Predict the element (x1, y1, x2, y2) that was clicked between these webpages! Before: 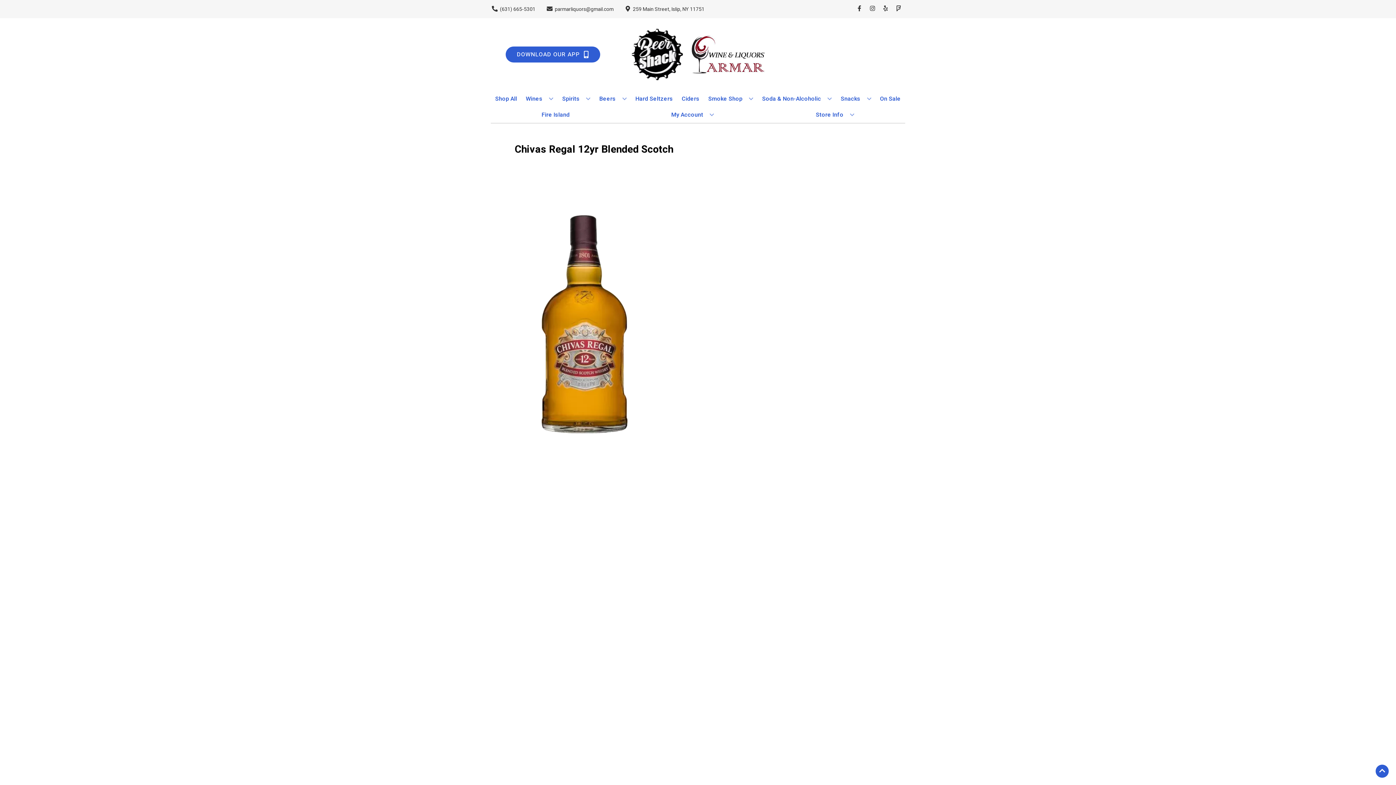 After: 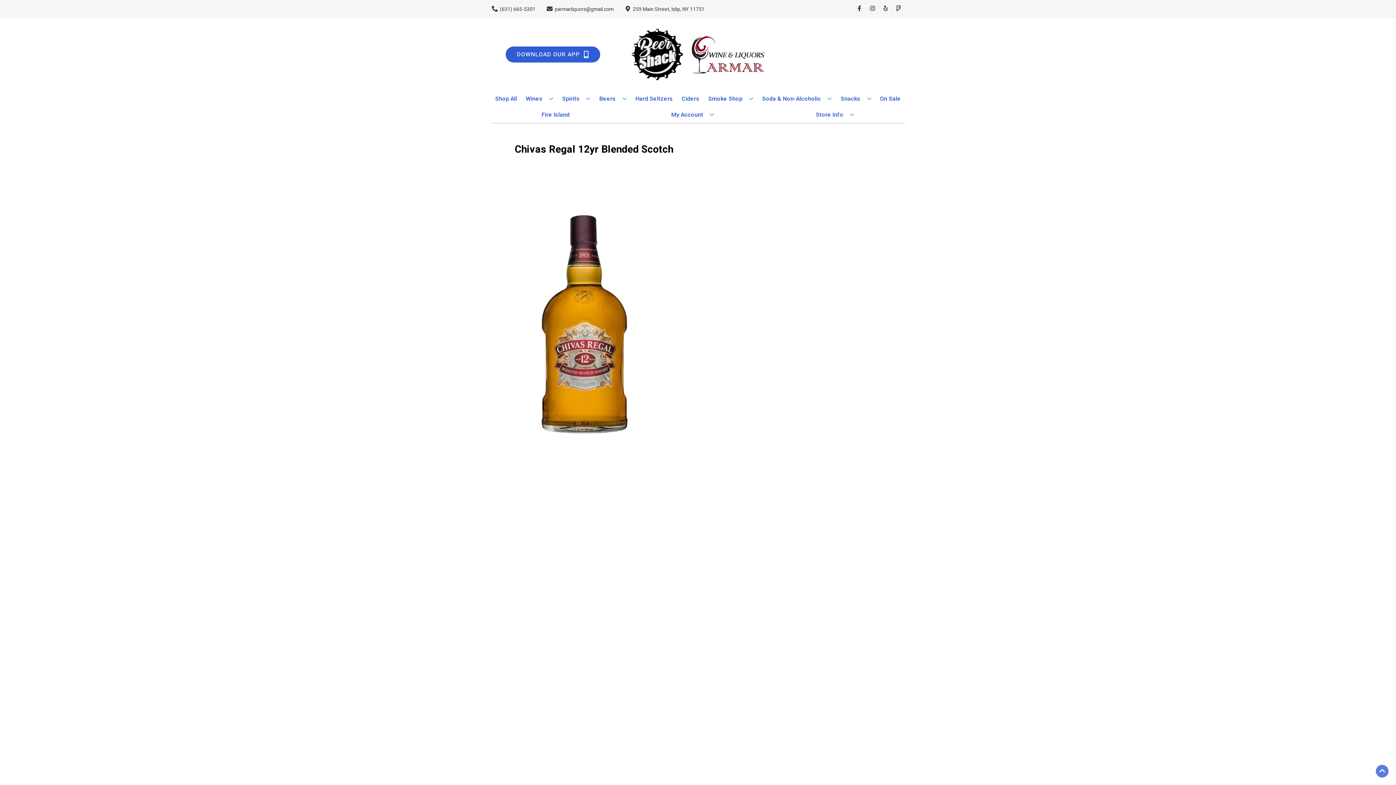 Action: label: Go to top bbox: (1376, 765, 1389, 778)